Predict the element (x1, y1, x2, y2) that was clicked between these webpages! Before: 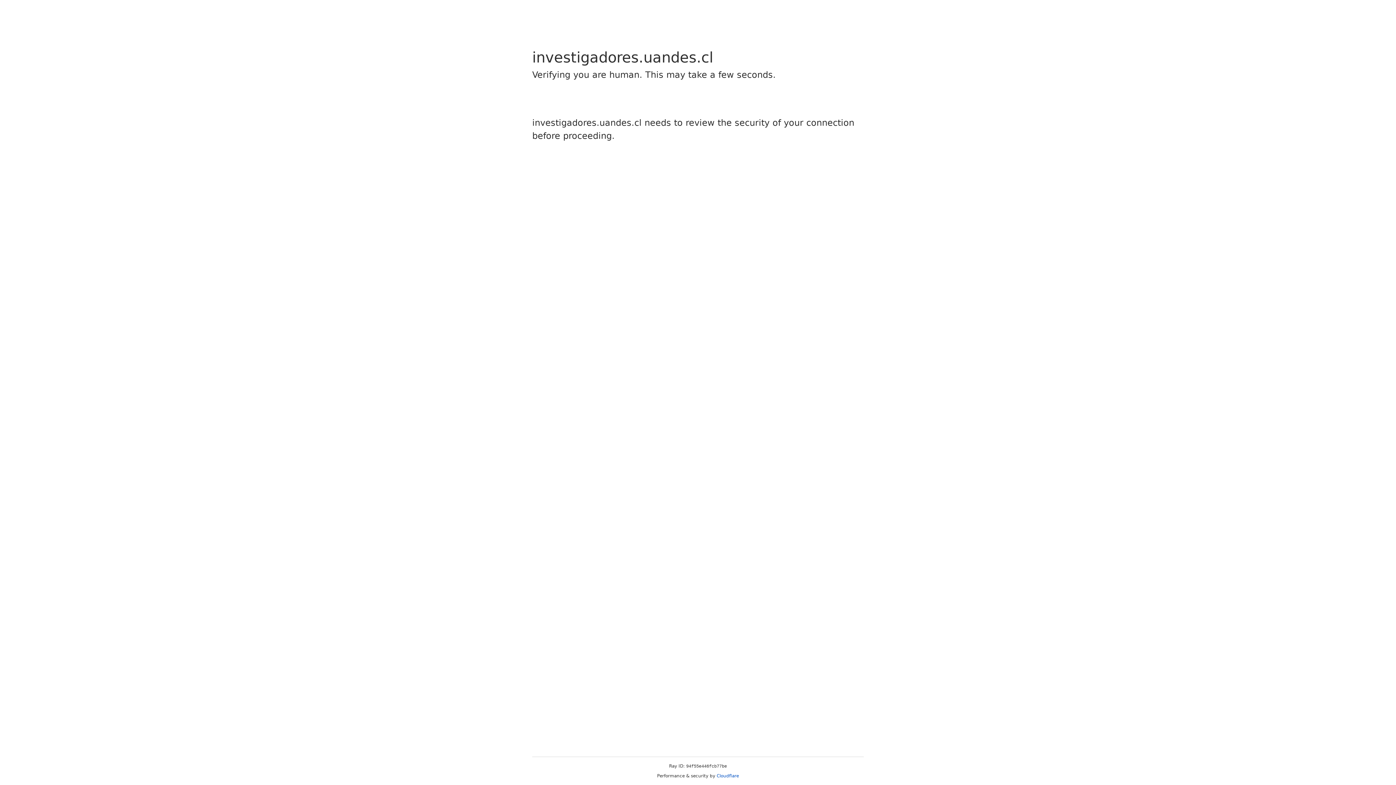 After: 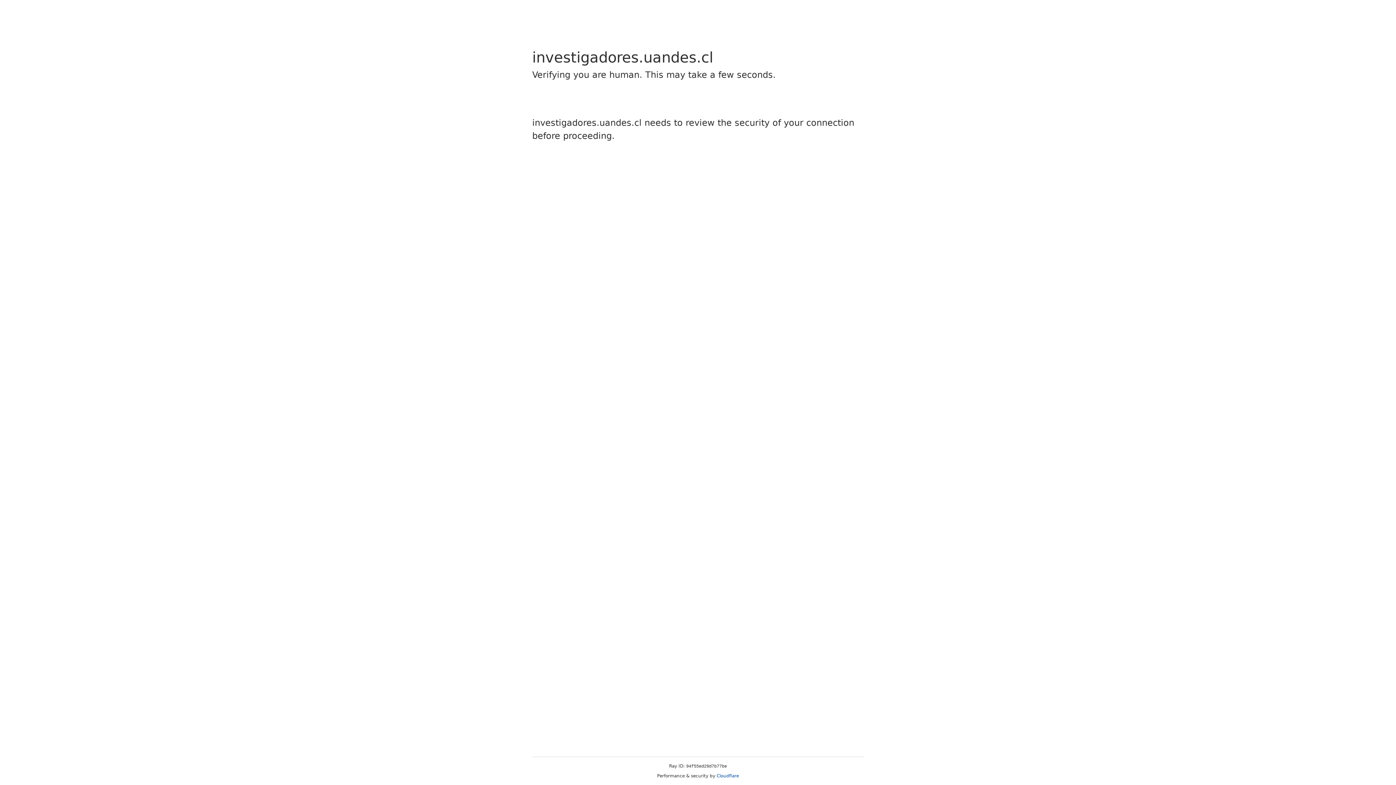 Action: label: Cloudflare bbox: (716, 773, 739, 778)